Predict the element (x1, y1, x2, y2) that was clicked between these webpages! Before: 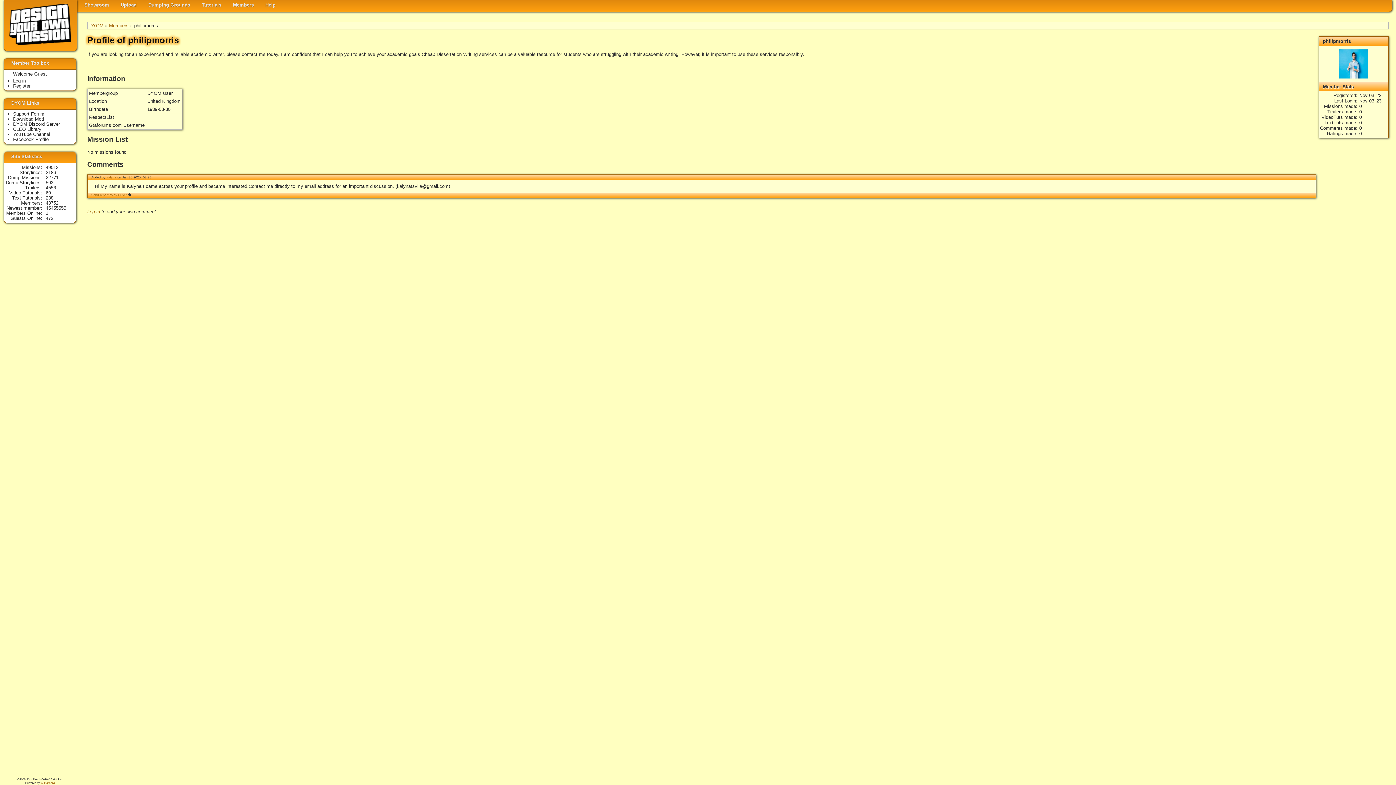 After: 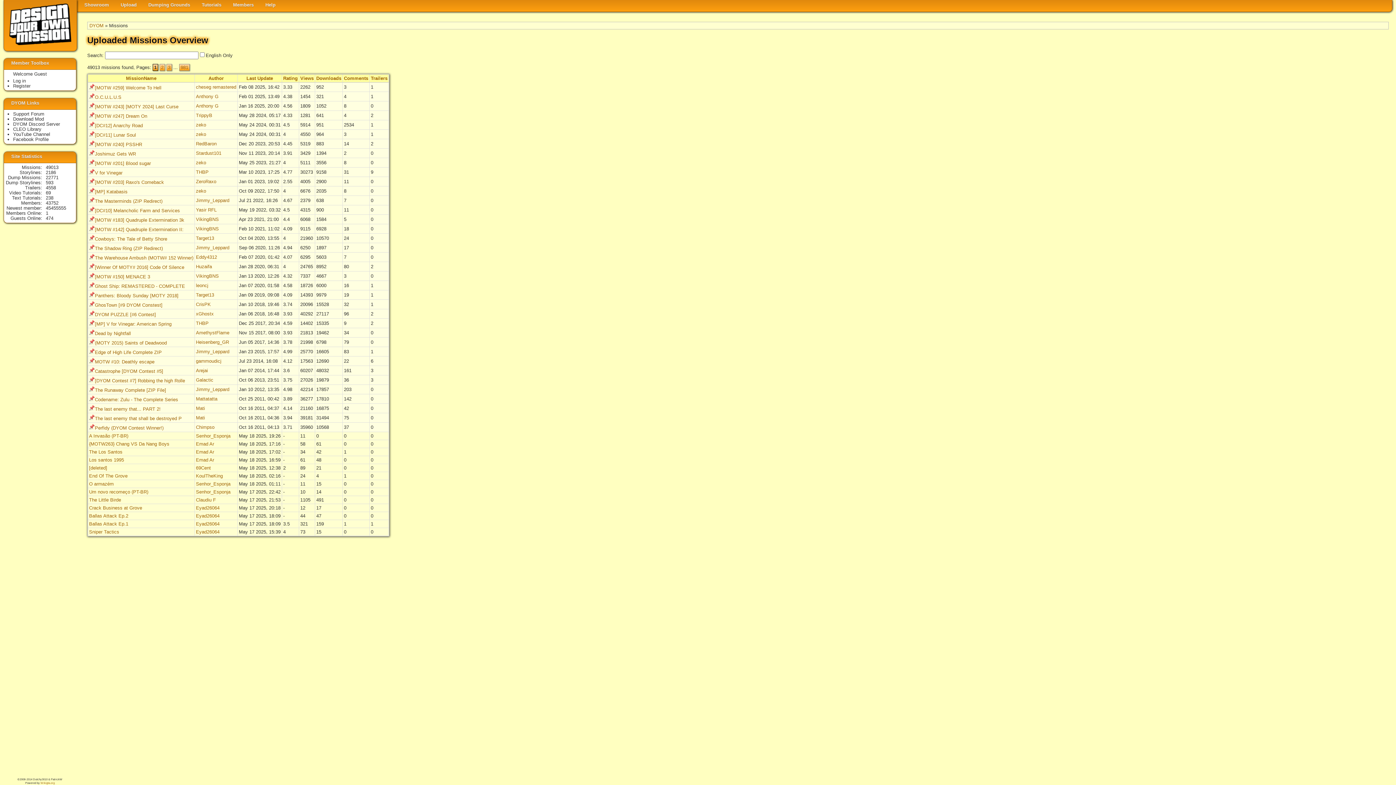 Action: label: 49013 bbox: (45, 164, 58, 170)